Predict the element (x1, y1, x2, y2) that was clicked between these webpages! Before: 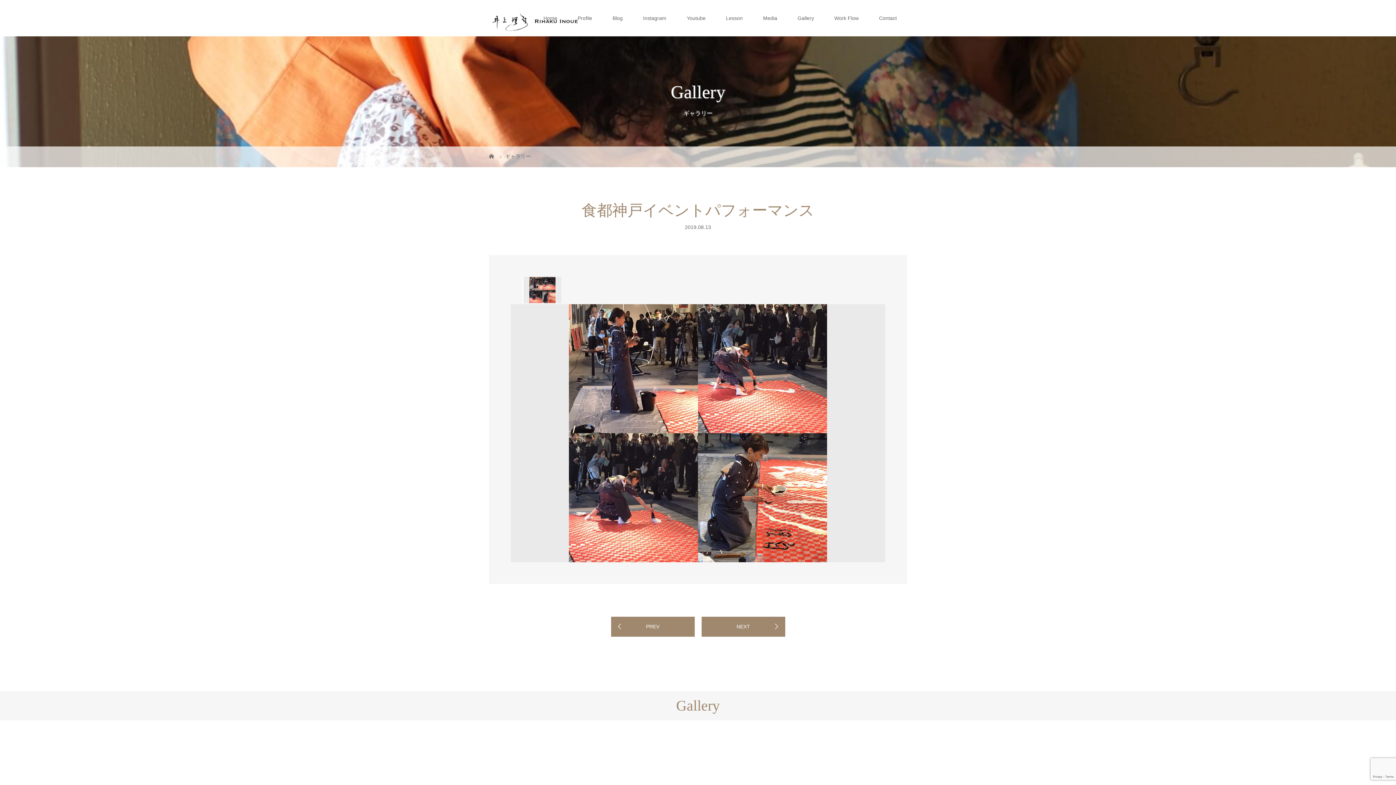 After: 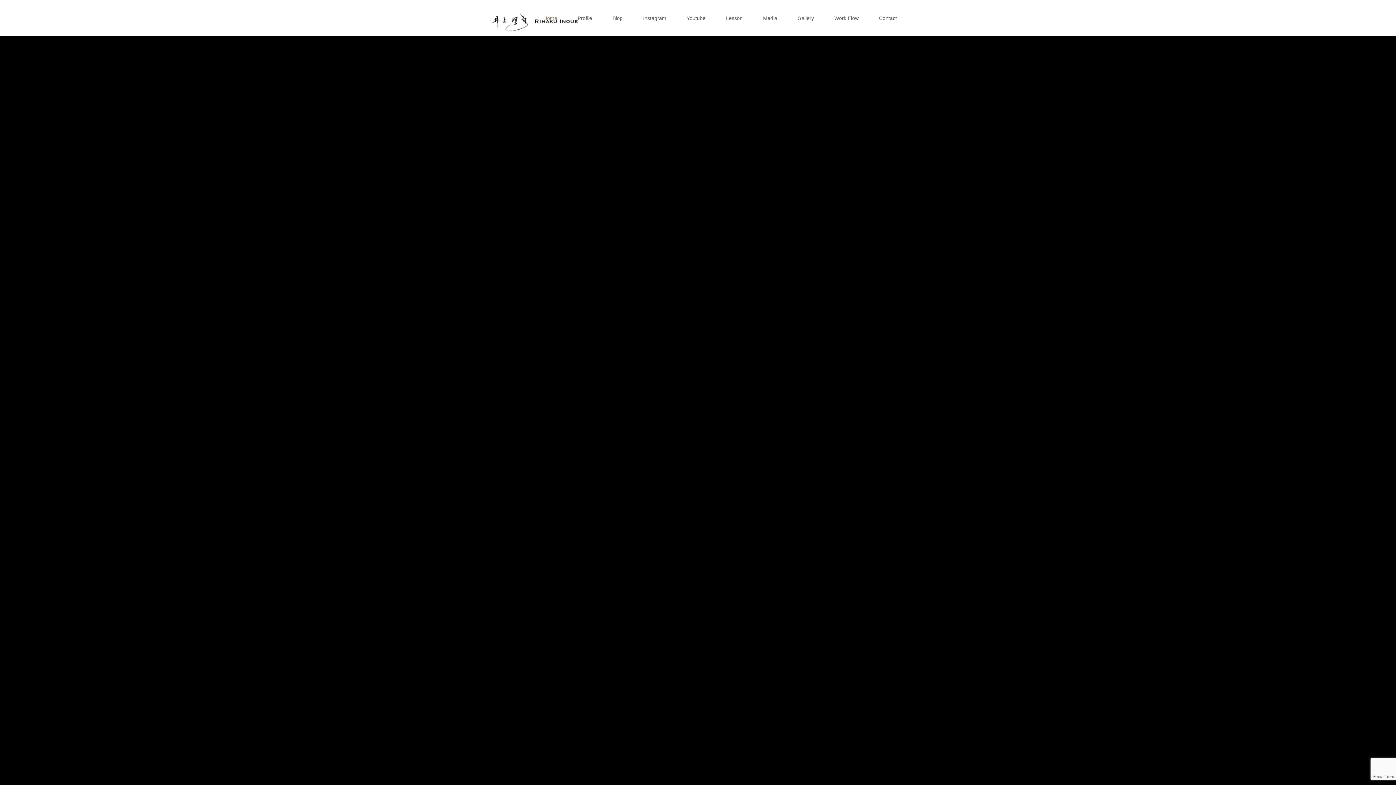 Action: bbox: (489, 153, 495, 159) label:  